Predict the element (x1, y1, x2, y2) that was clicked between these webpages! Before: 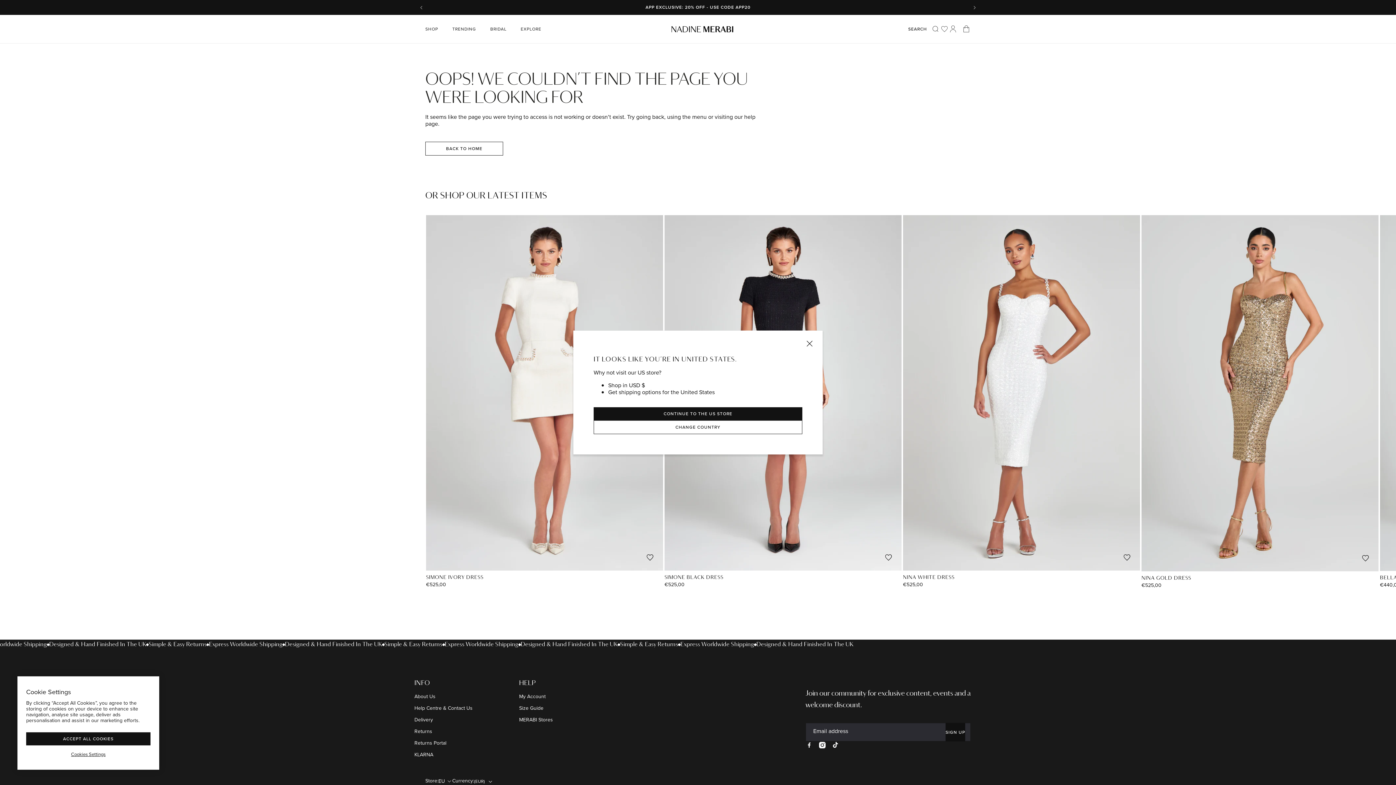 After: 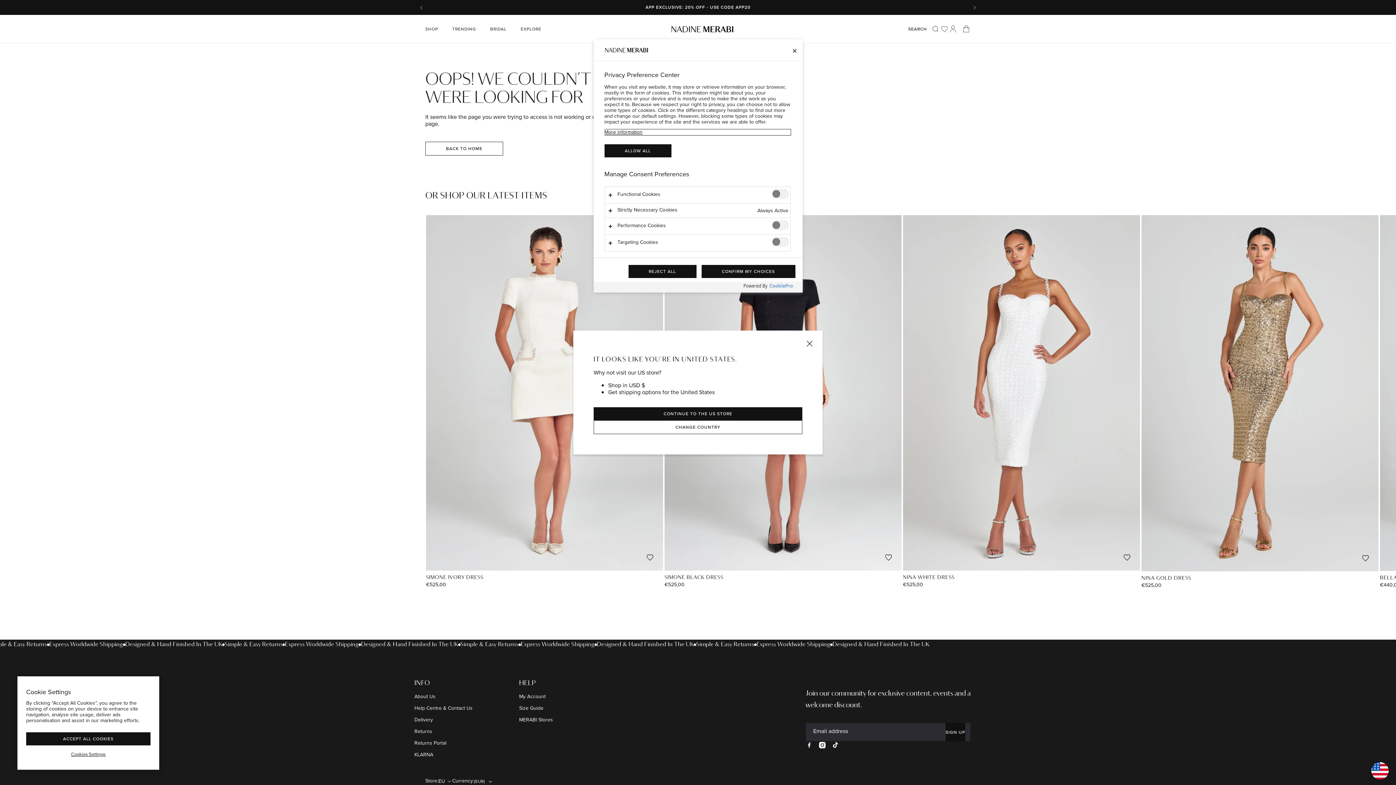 Action: label: Cookies Settings bbox: (26, 751, 150, 758)